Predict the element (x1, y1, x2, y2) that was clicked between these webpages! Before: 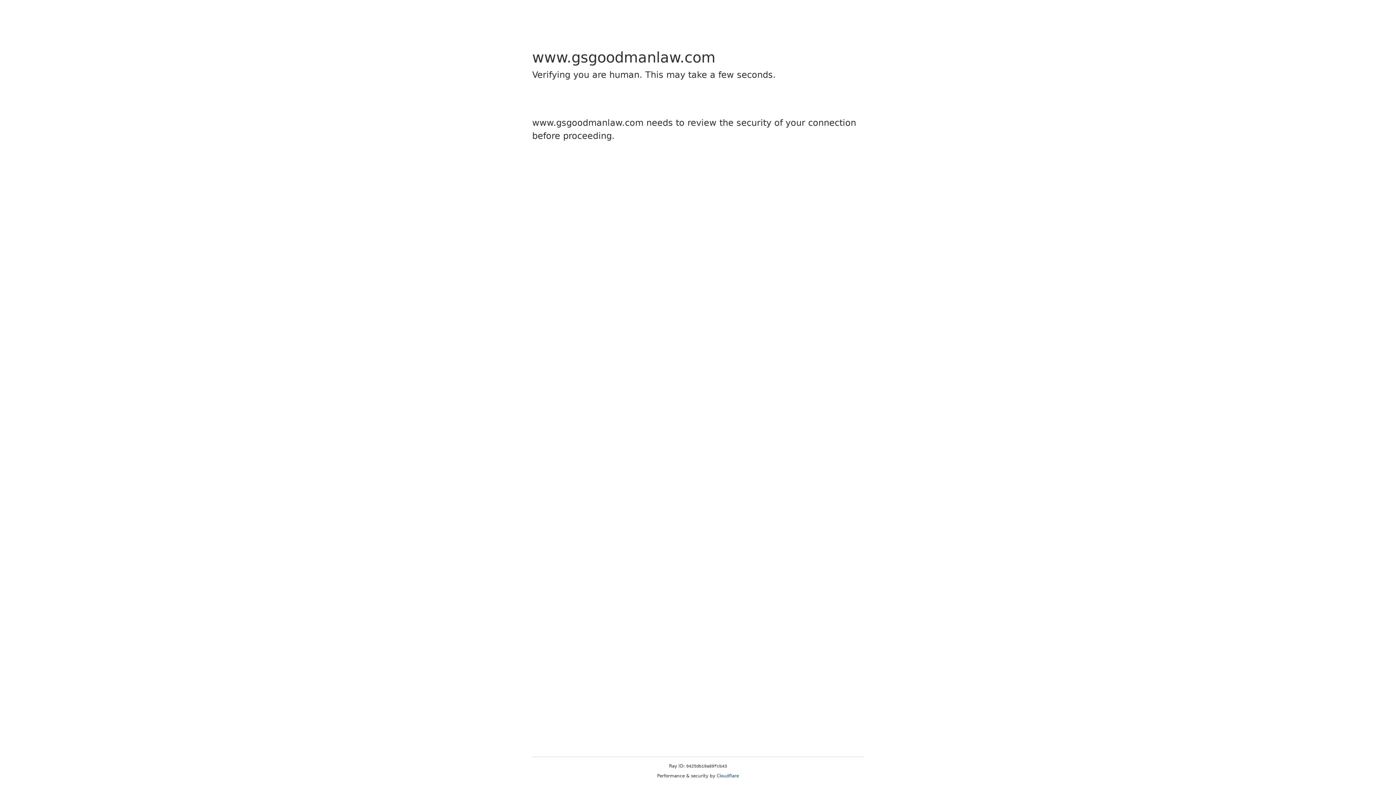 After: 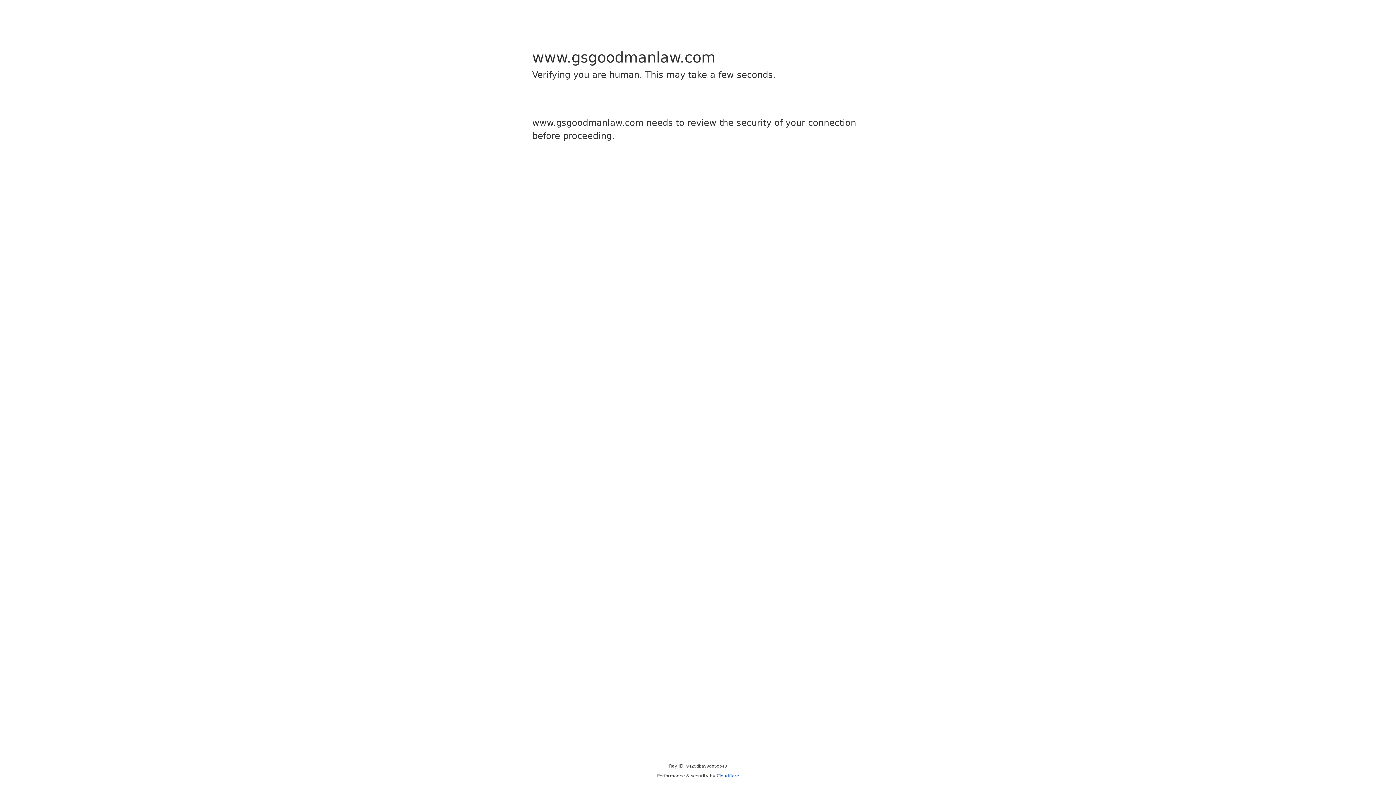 Action: bbox: (716, 773, 739, 778) label: Cloudflare